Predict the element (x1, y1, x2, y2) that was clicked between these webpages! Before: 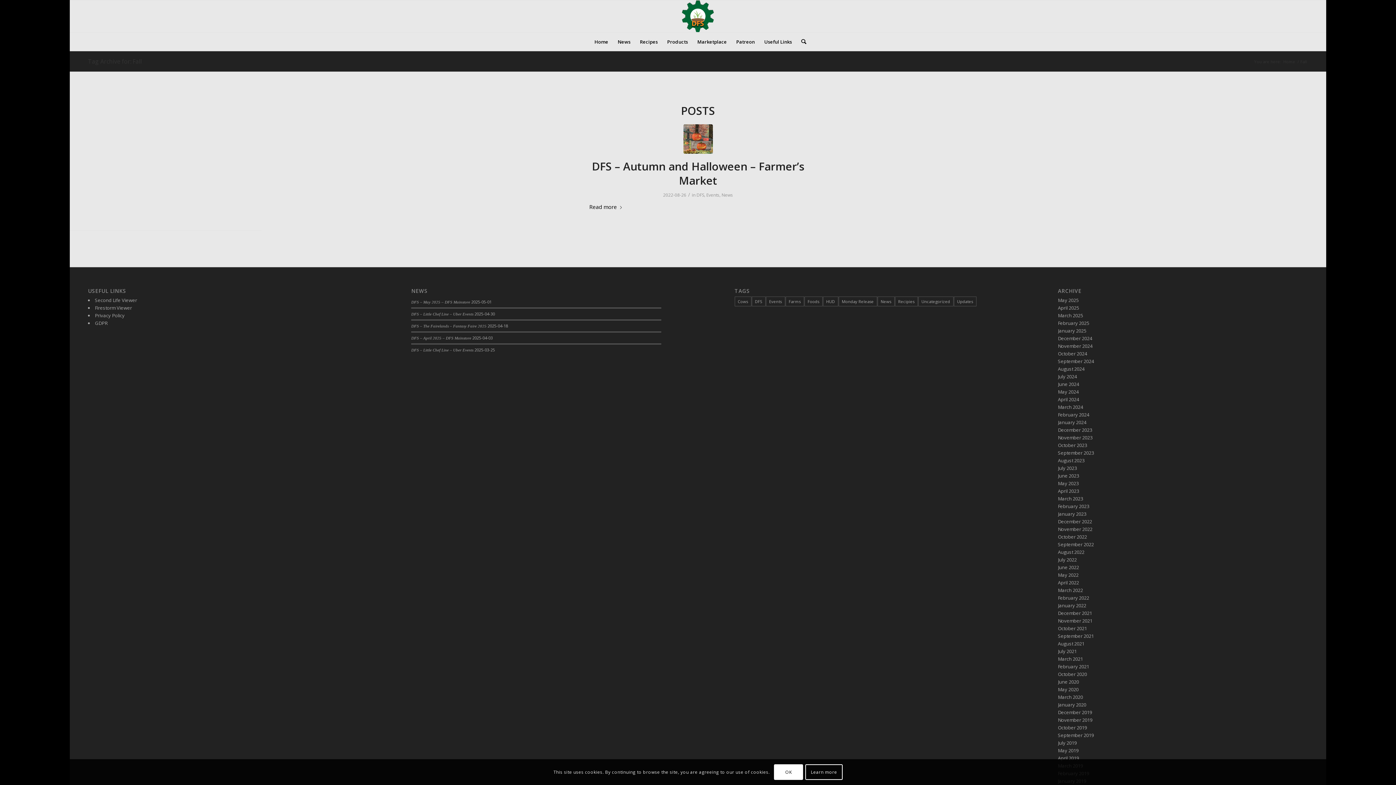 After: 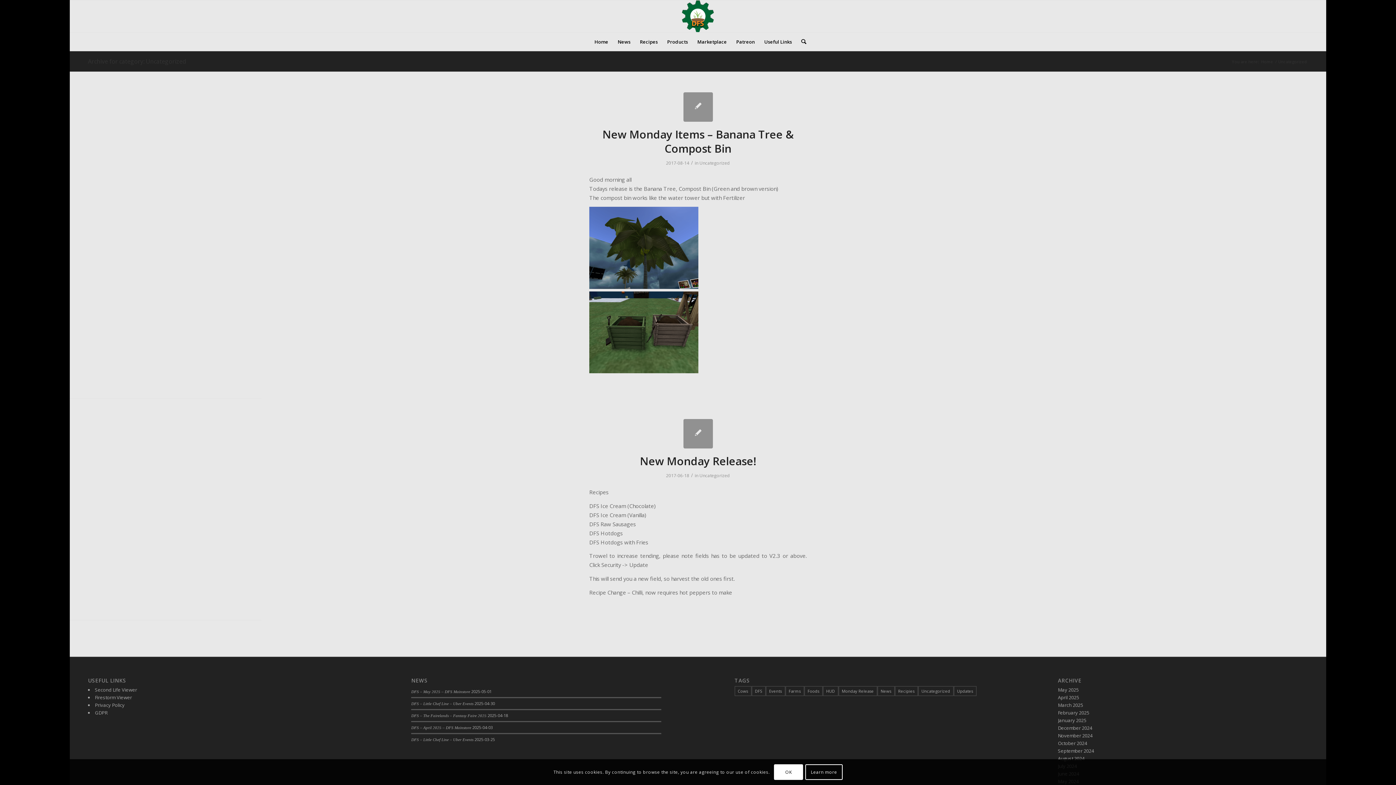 Action: bbox: (918, 296, 953, 306) label: Uncategorized (2 items)